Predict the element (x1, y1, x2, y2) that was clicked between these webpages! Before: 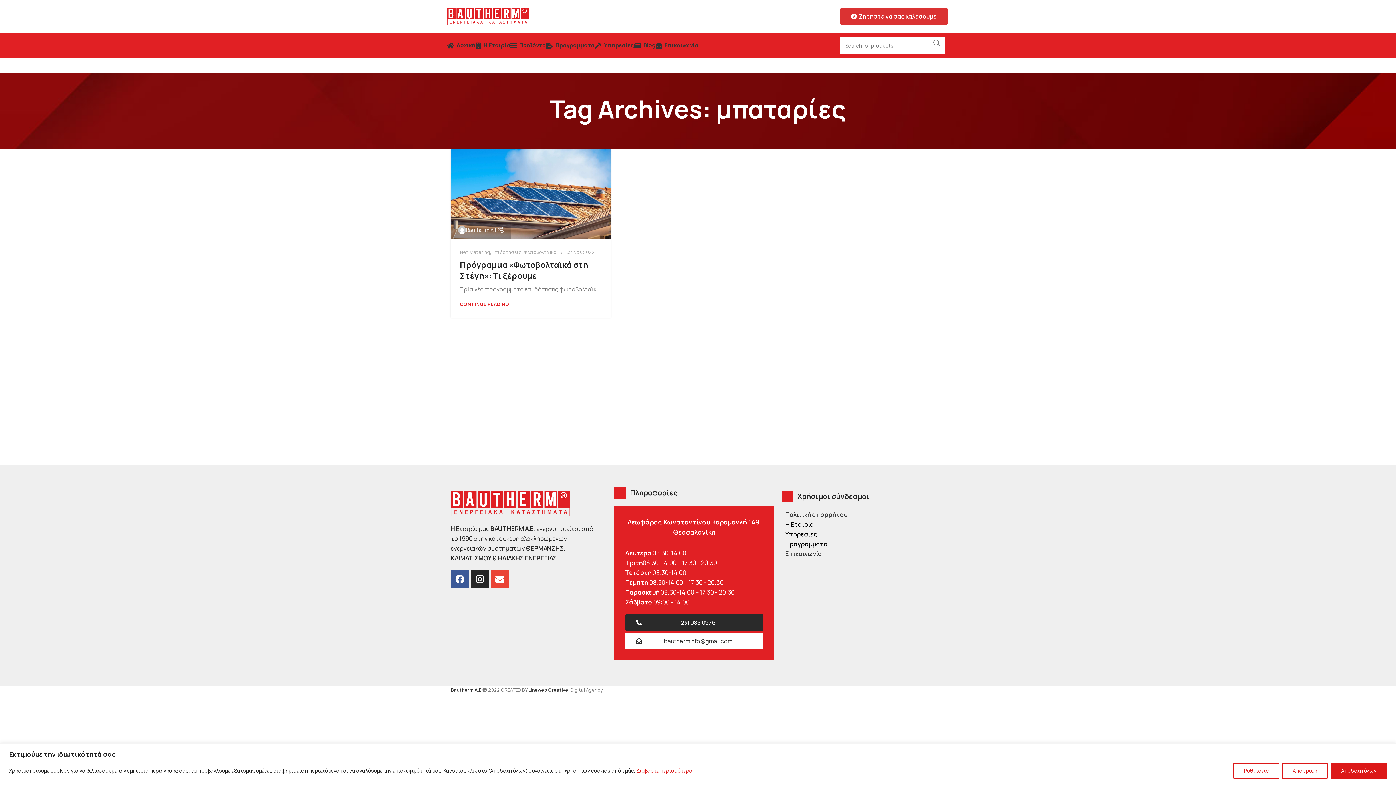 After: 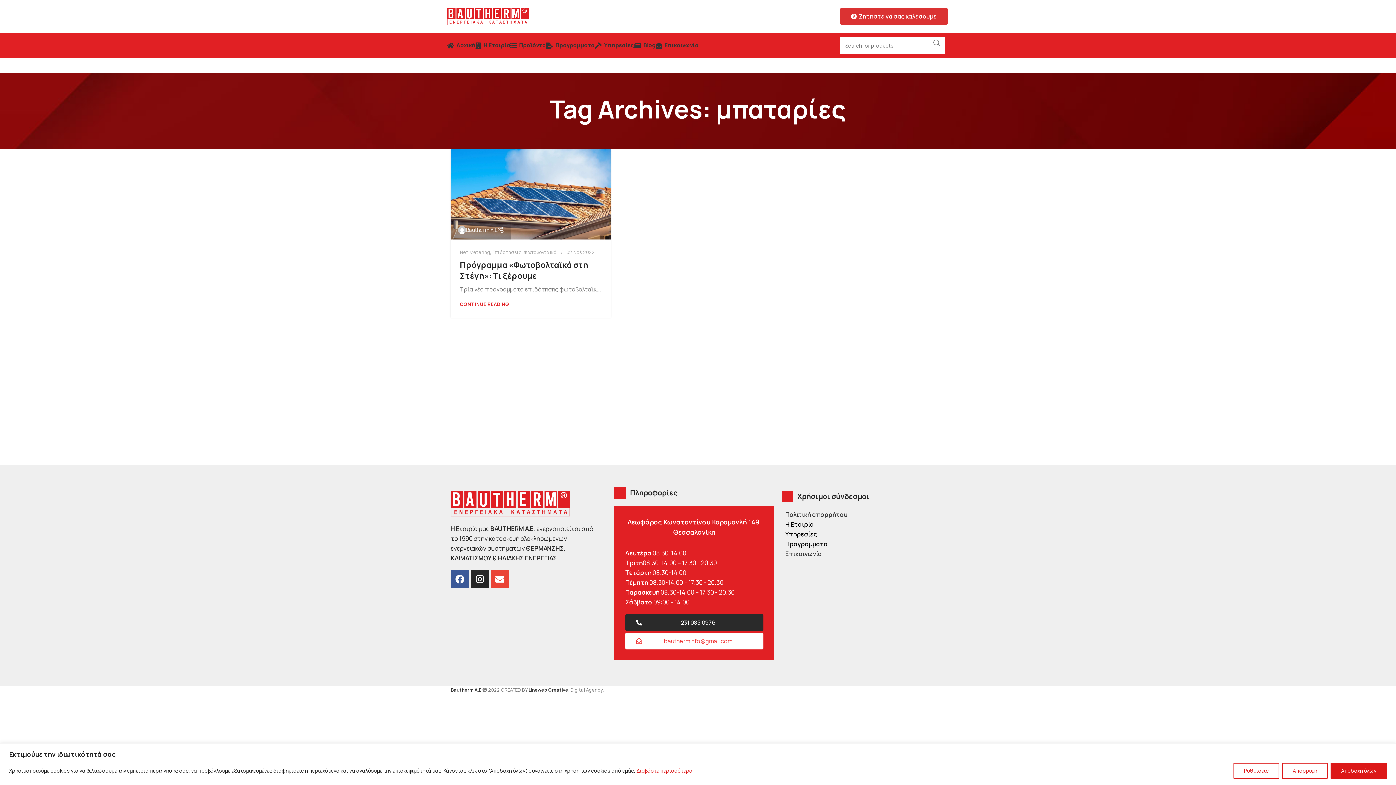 Action: bbox: (625, 633, 763, 649) label: bautherminfo@gmail.com